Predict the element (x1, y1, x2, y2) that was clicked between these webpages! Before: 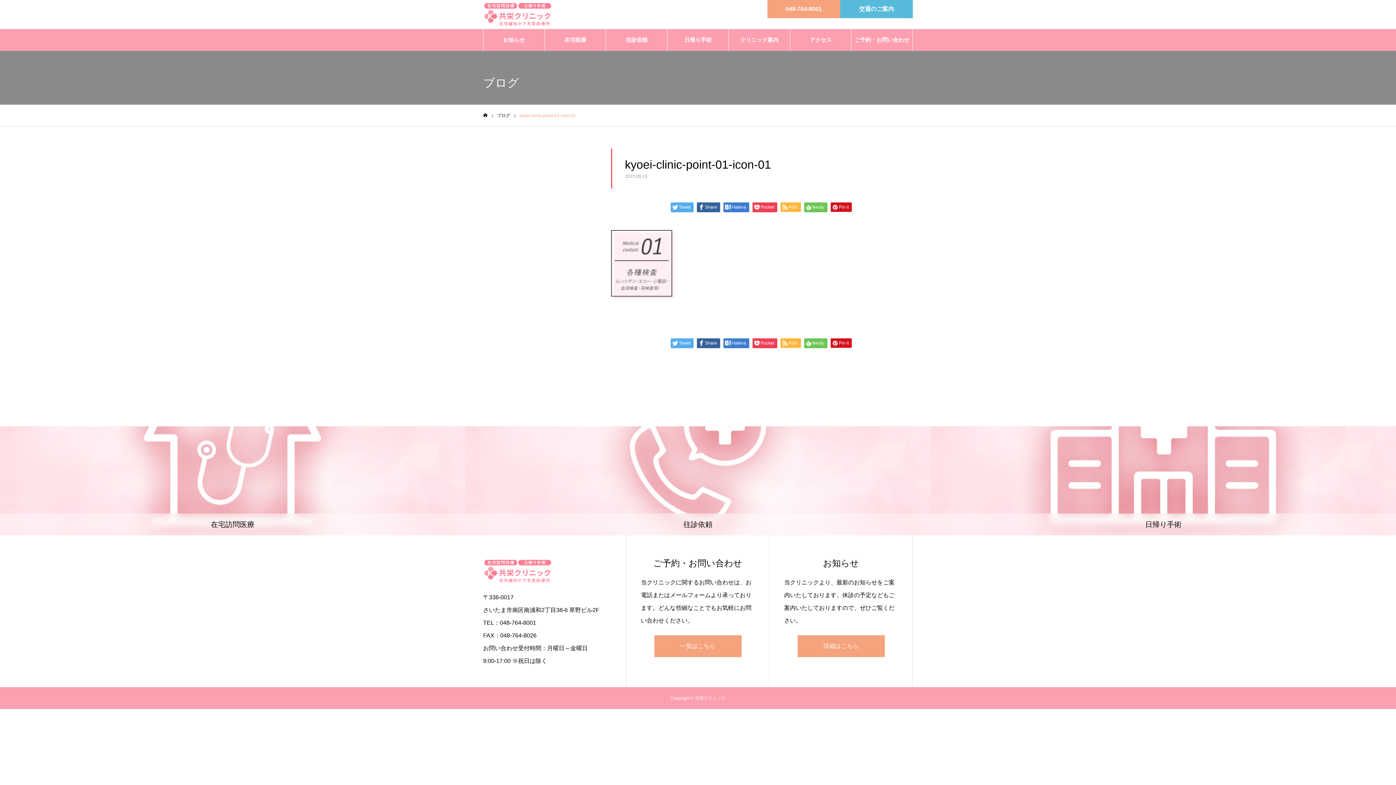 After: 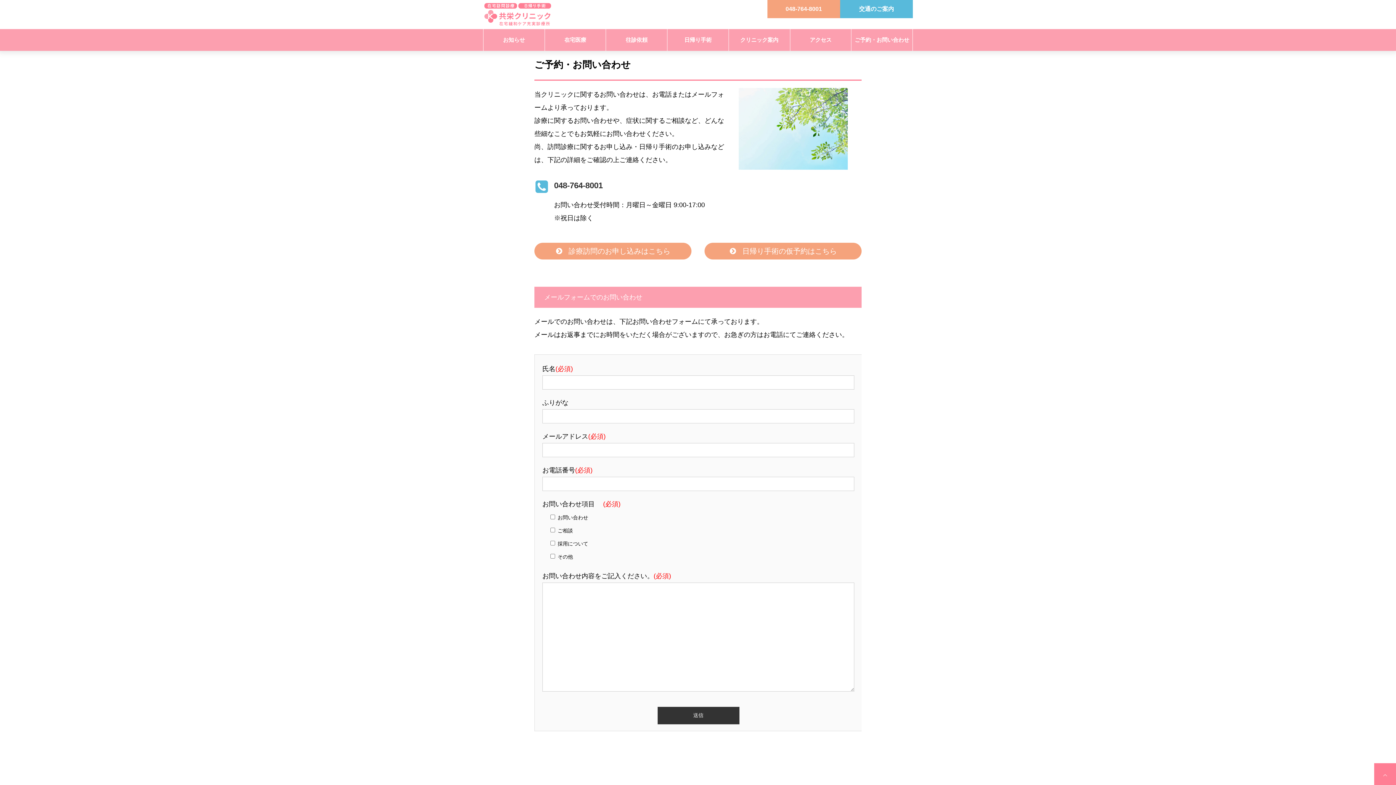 Action: label: 048-764-8001 bbox: (767, 0, 840, 18)